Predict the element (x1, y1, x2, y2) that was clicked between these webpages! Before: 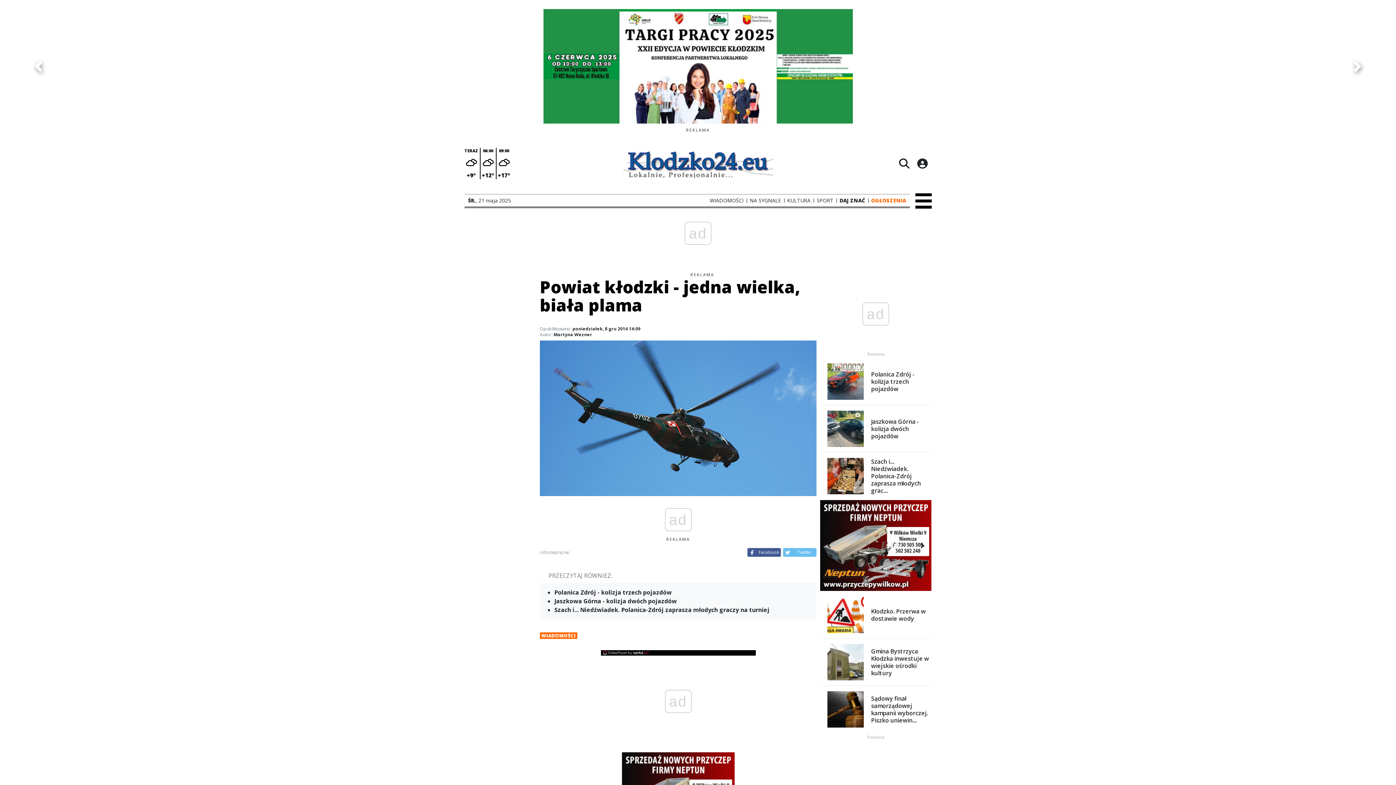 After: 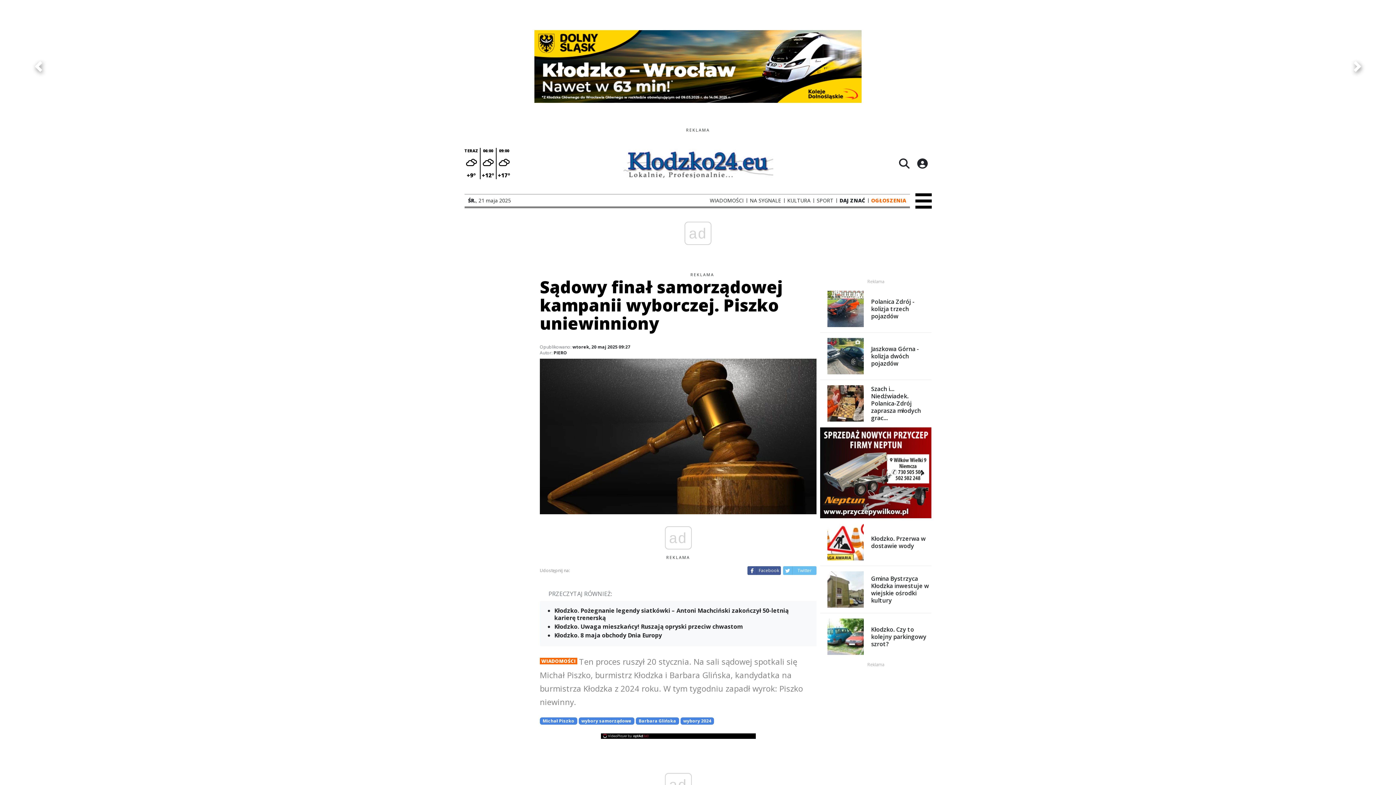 Action: bbox: (820, 685, 931, 721) label: Sądowy finał samorządowej kampanii wyborczej. Piszko uniewin...